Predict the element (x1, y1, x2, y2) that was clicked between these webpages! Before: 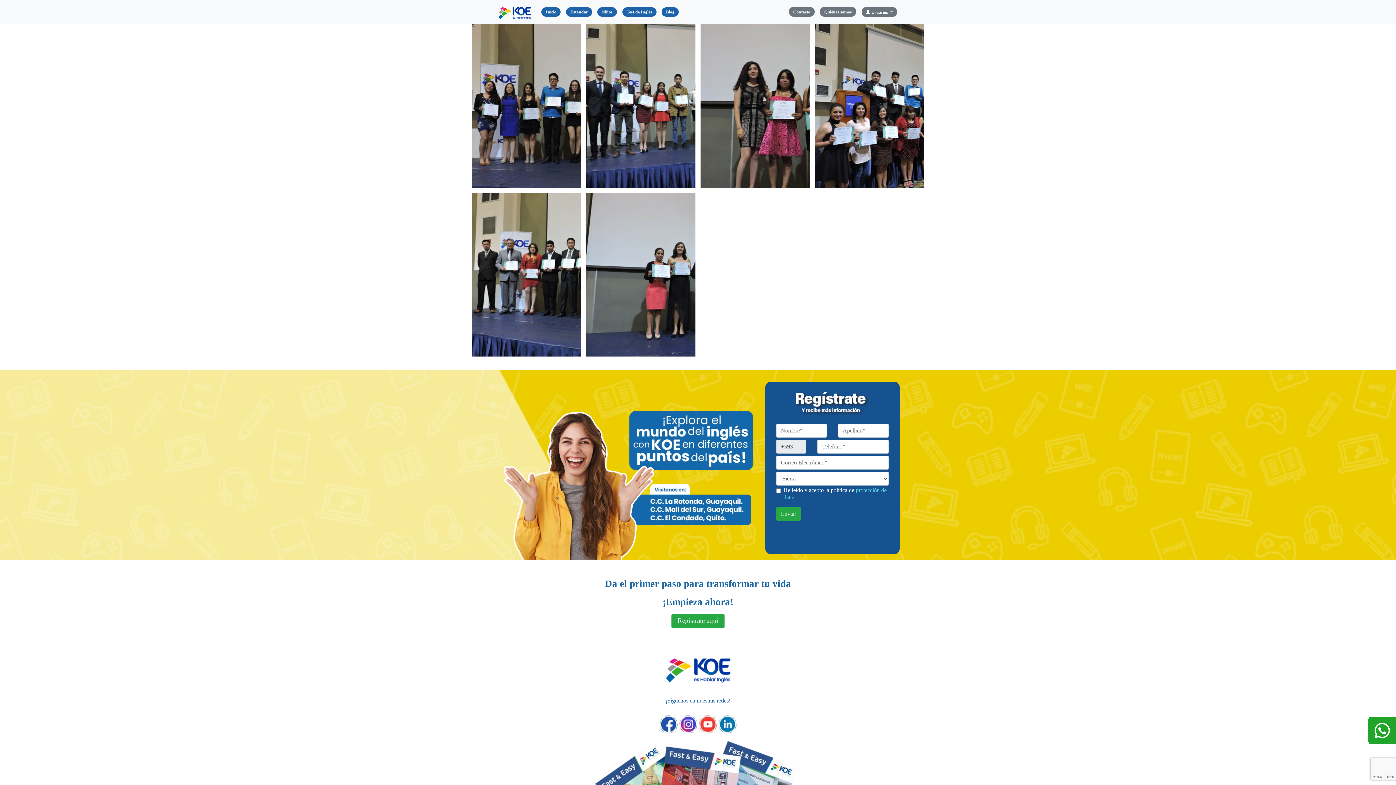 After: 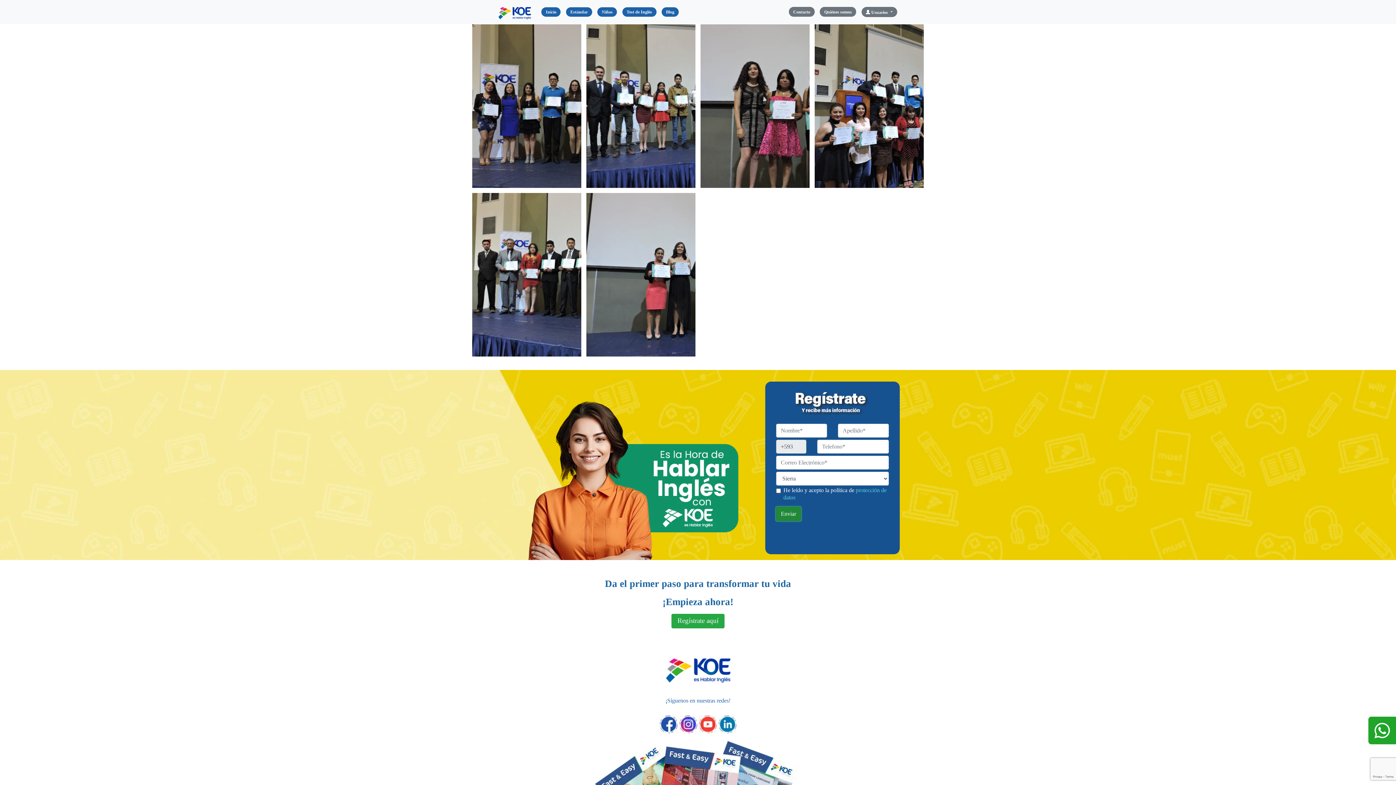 Action: bbox: (776, 507, 801, 521) label: Enviar